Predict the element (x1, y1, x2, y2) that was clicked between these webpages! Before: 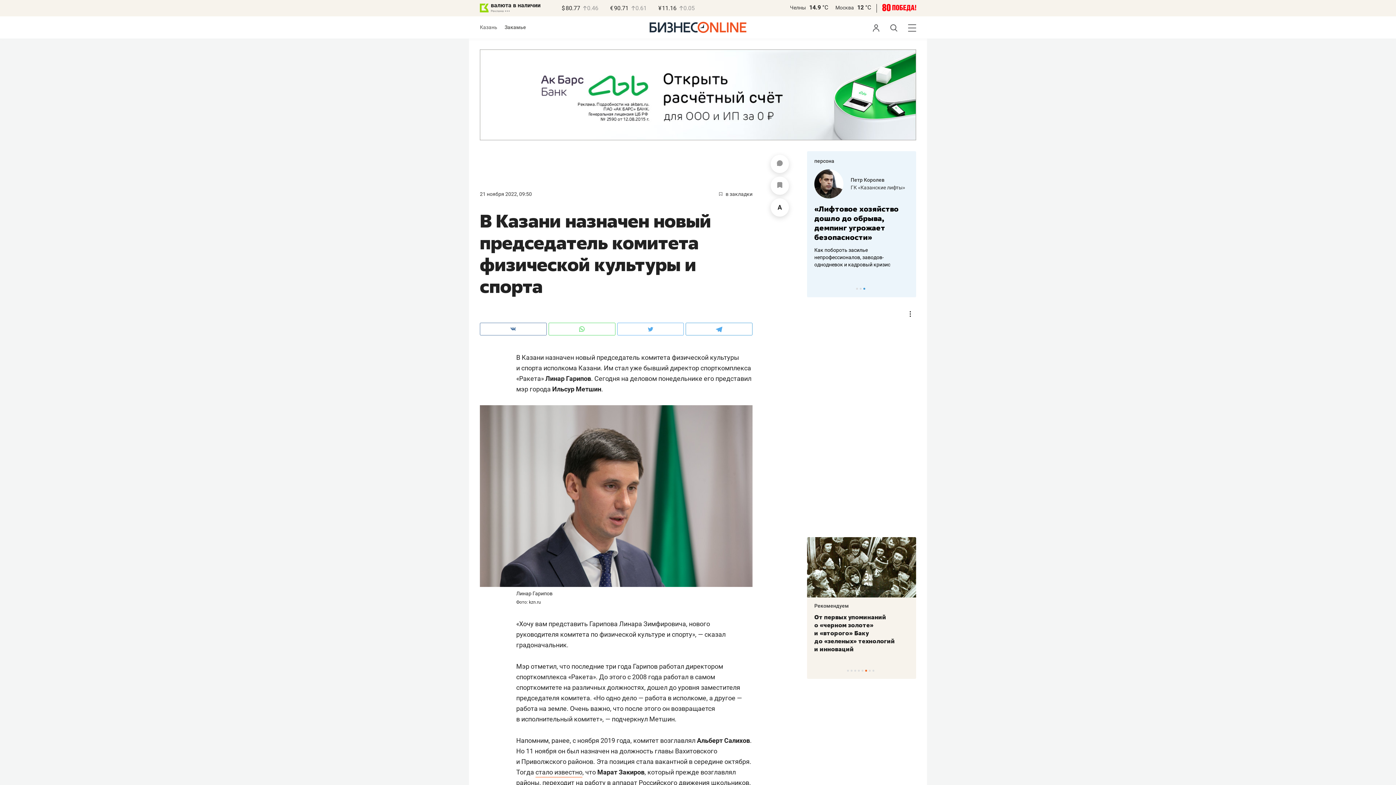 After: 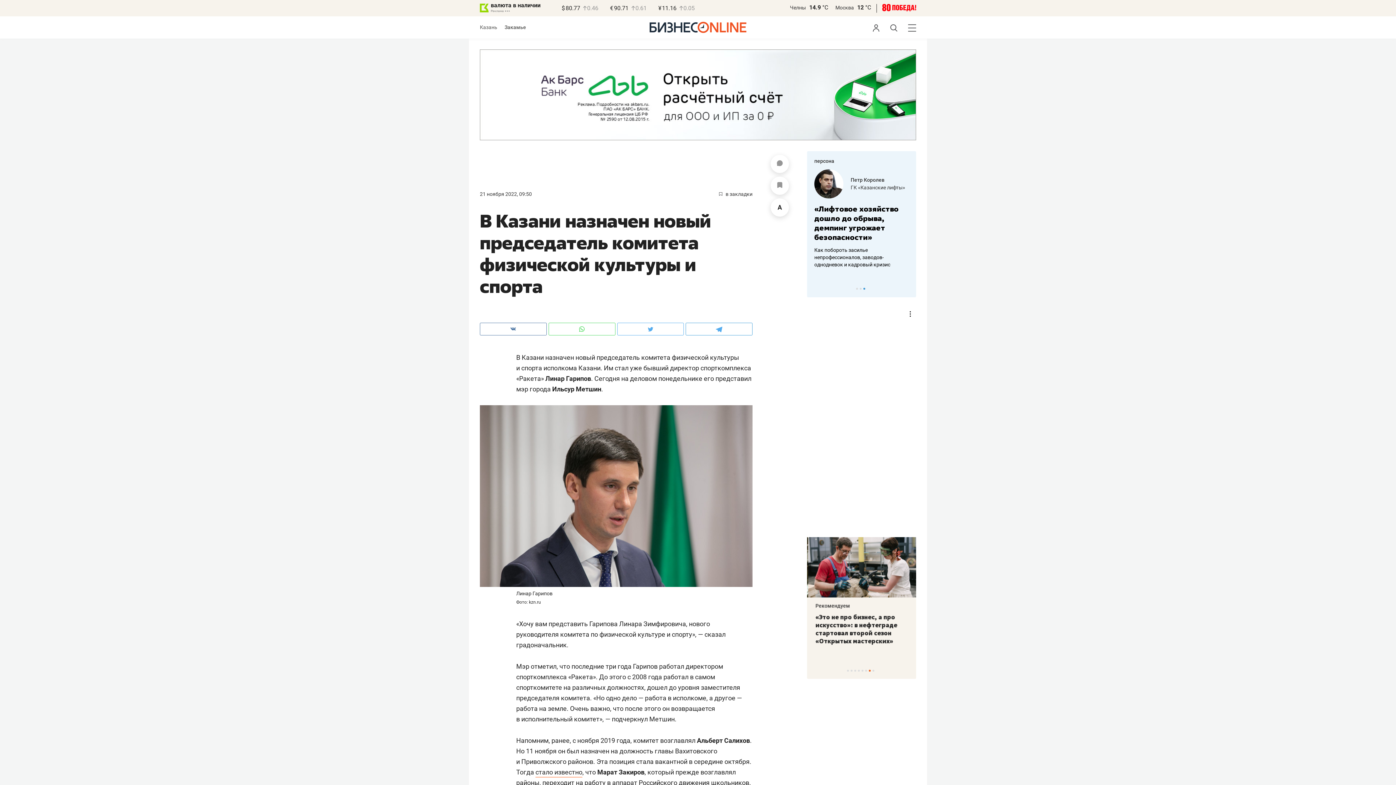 Action: label: Москва bbox: (835, 4, 854, 10)